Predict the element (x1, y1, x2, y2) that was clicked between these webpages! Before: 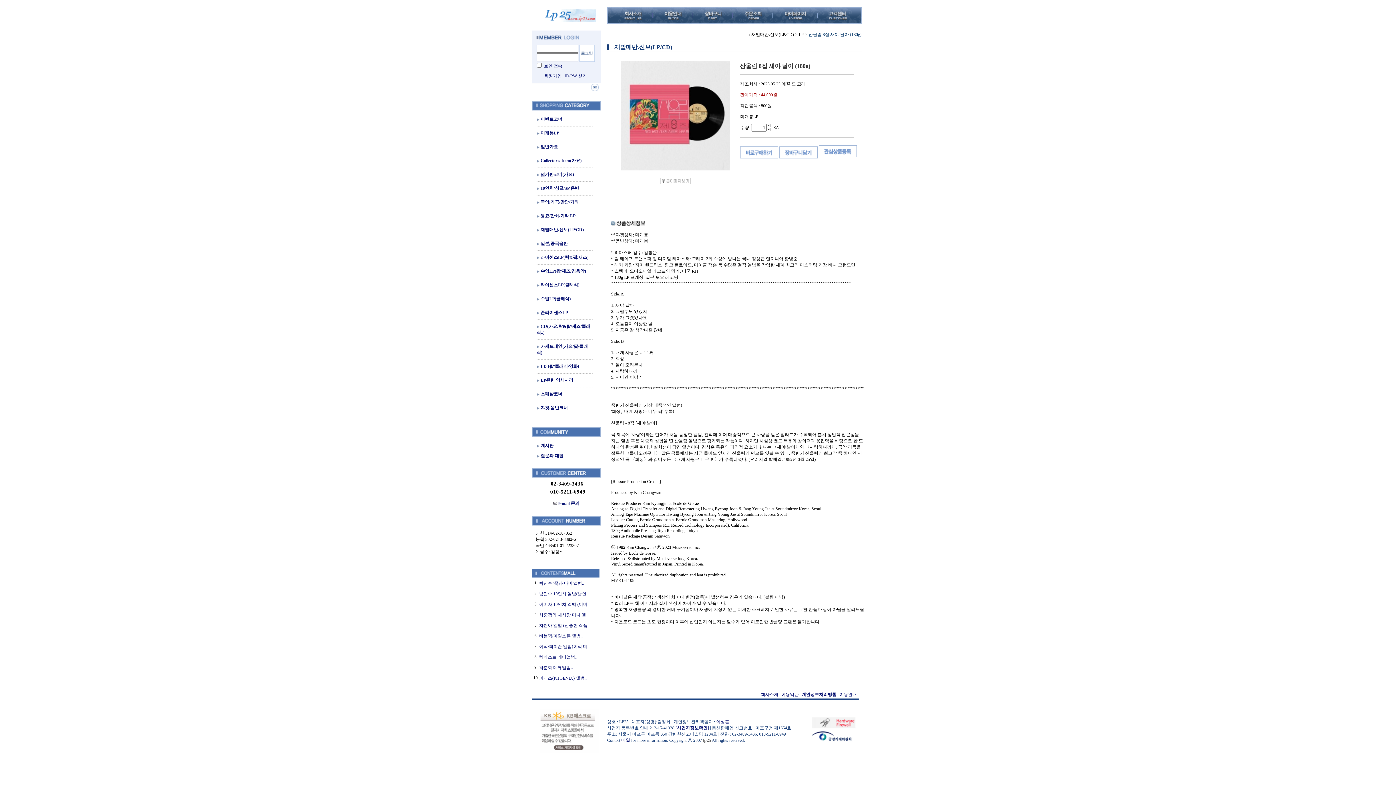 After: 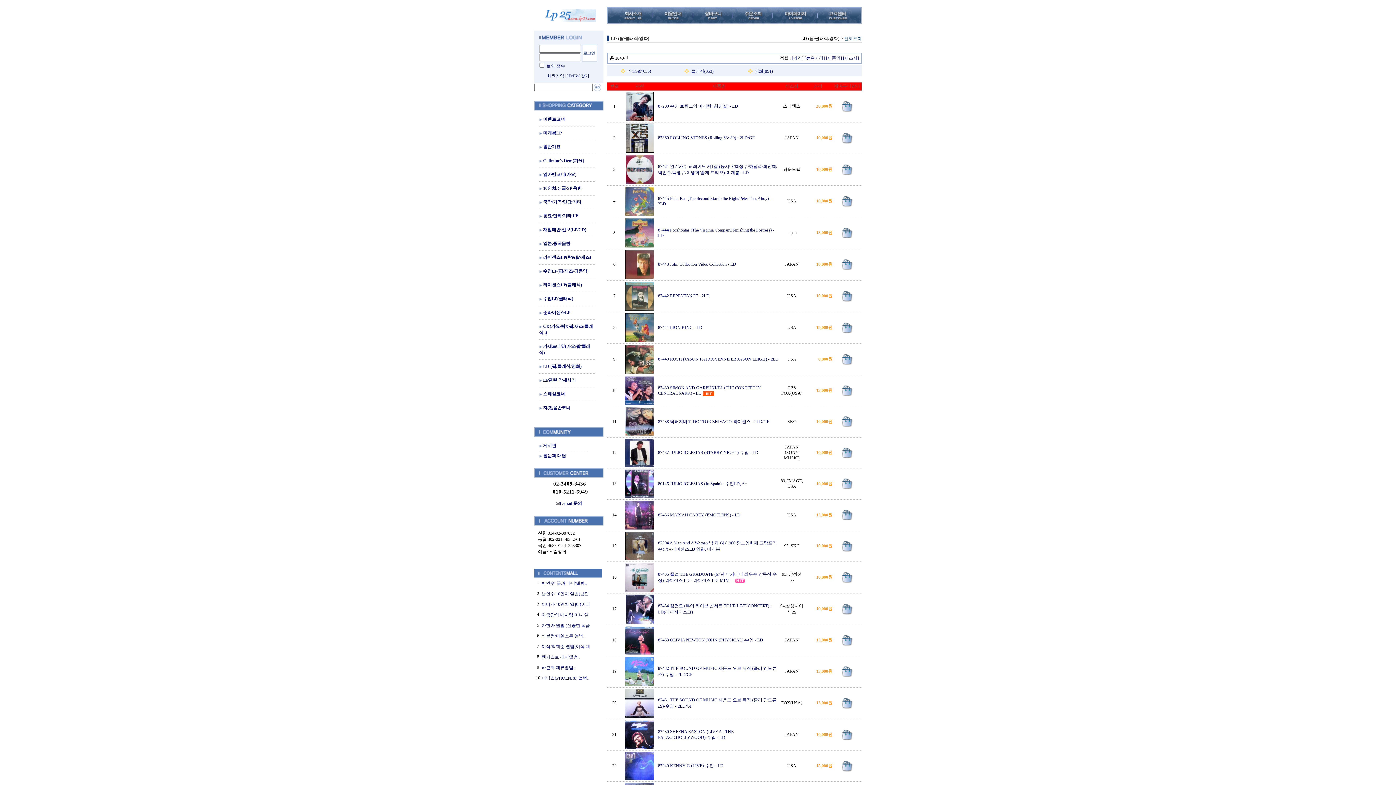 Action: label: LD (팝/클래식/영화) bbox: (540, 364, 579, 369)